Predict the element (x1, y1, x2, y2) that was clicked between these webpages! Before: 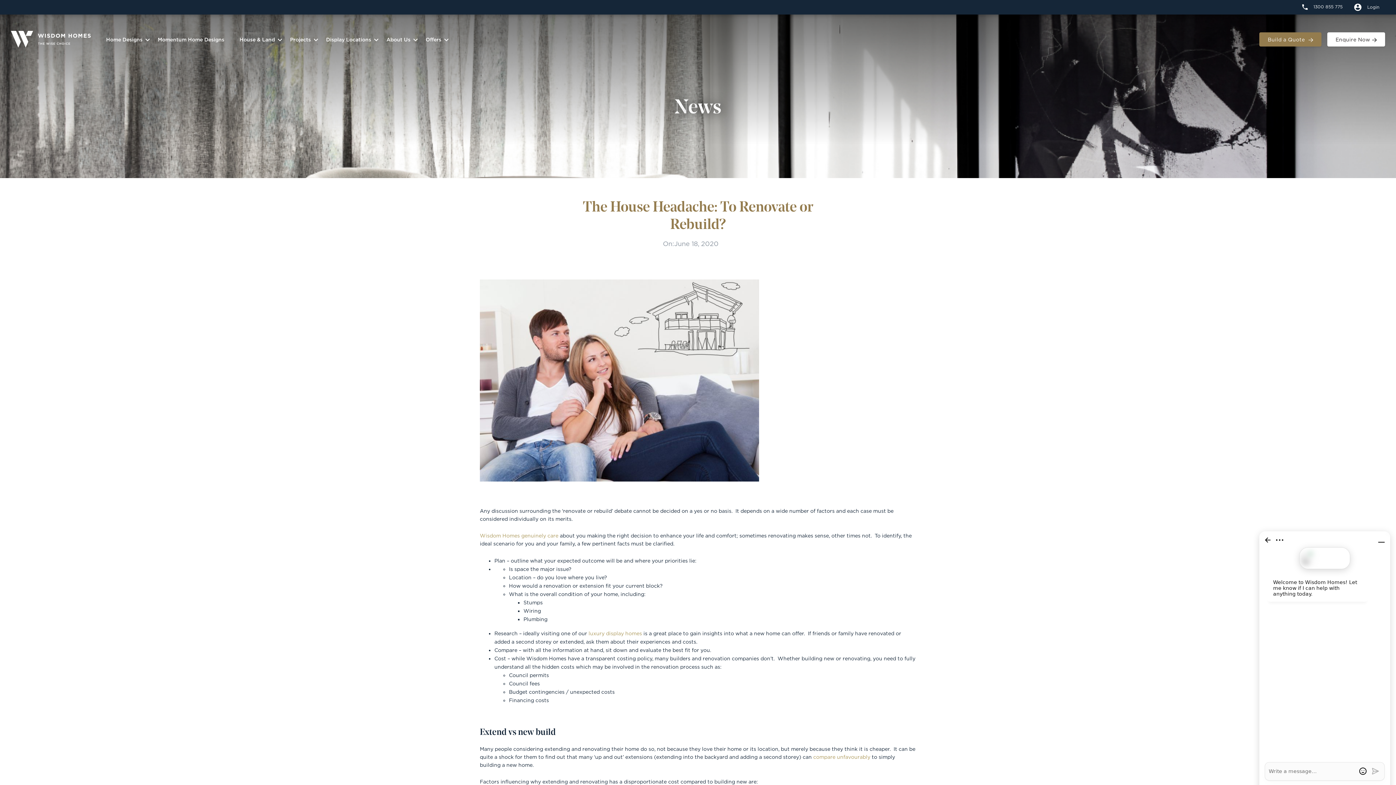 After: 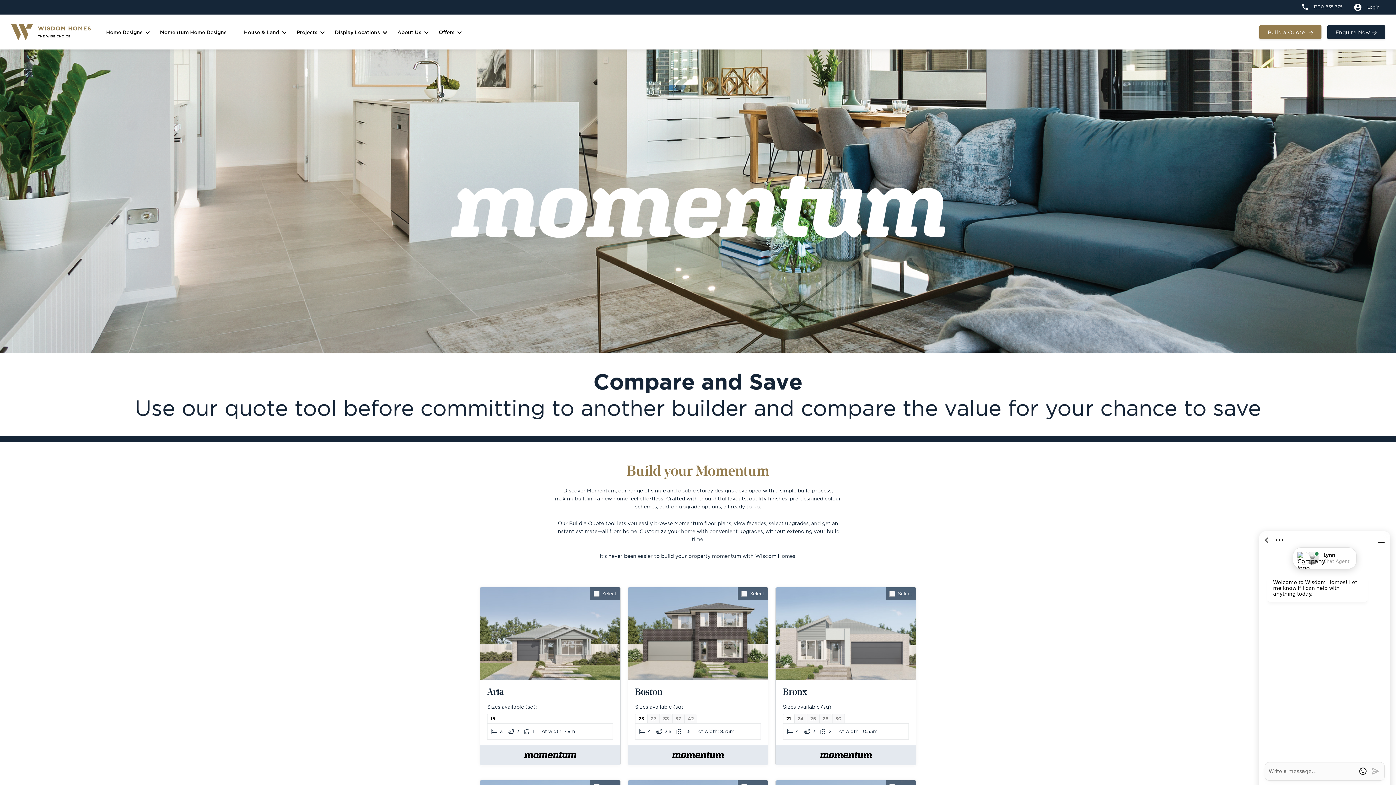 Action: label: Momentum Home Designs bbox: (157, 36, 224, 42)